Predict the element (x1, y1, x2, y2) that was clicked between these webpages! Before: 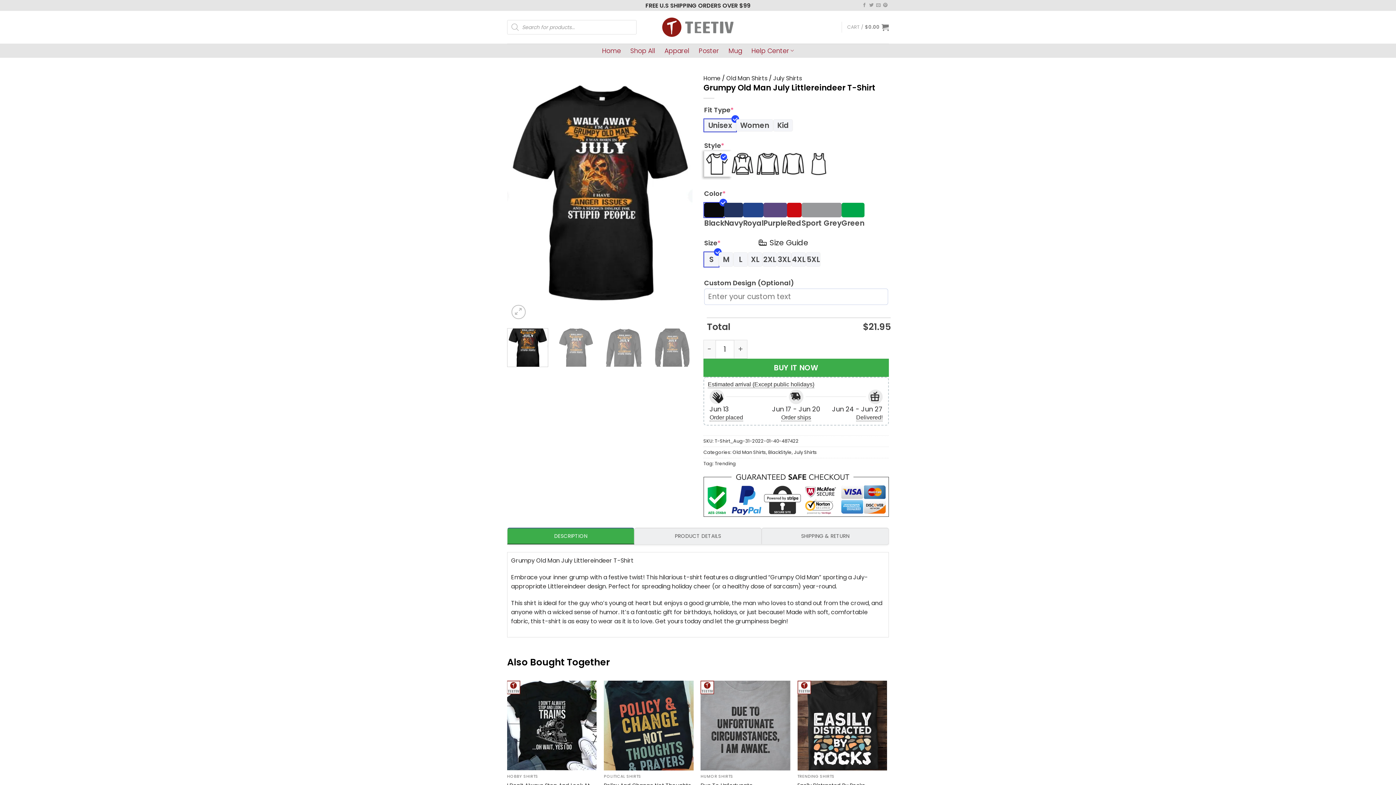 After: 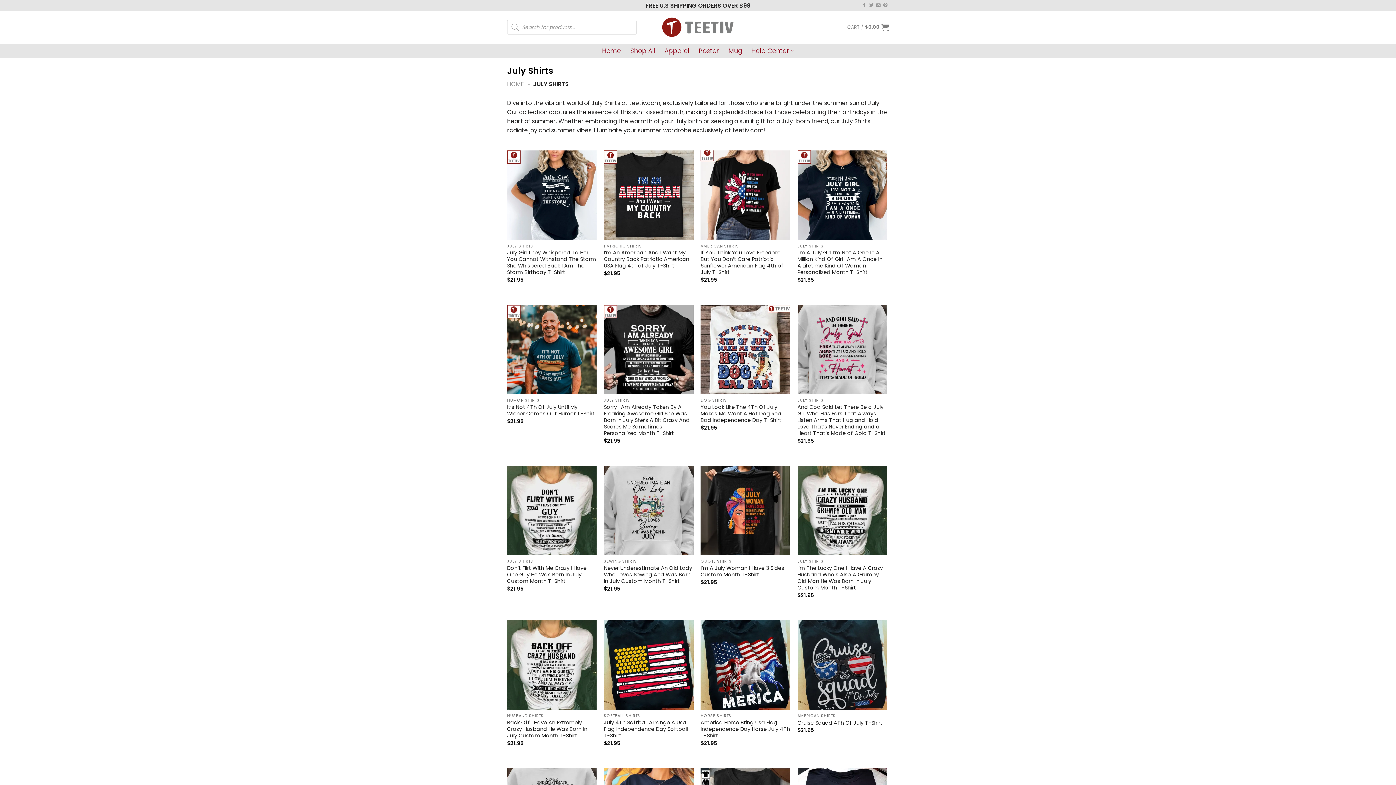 Action: label: July Shirts bbox: (794, 449, 817, 455)